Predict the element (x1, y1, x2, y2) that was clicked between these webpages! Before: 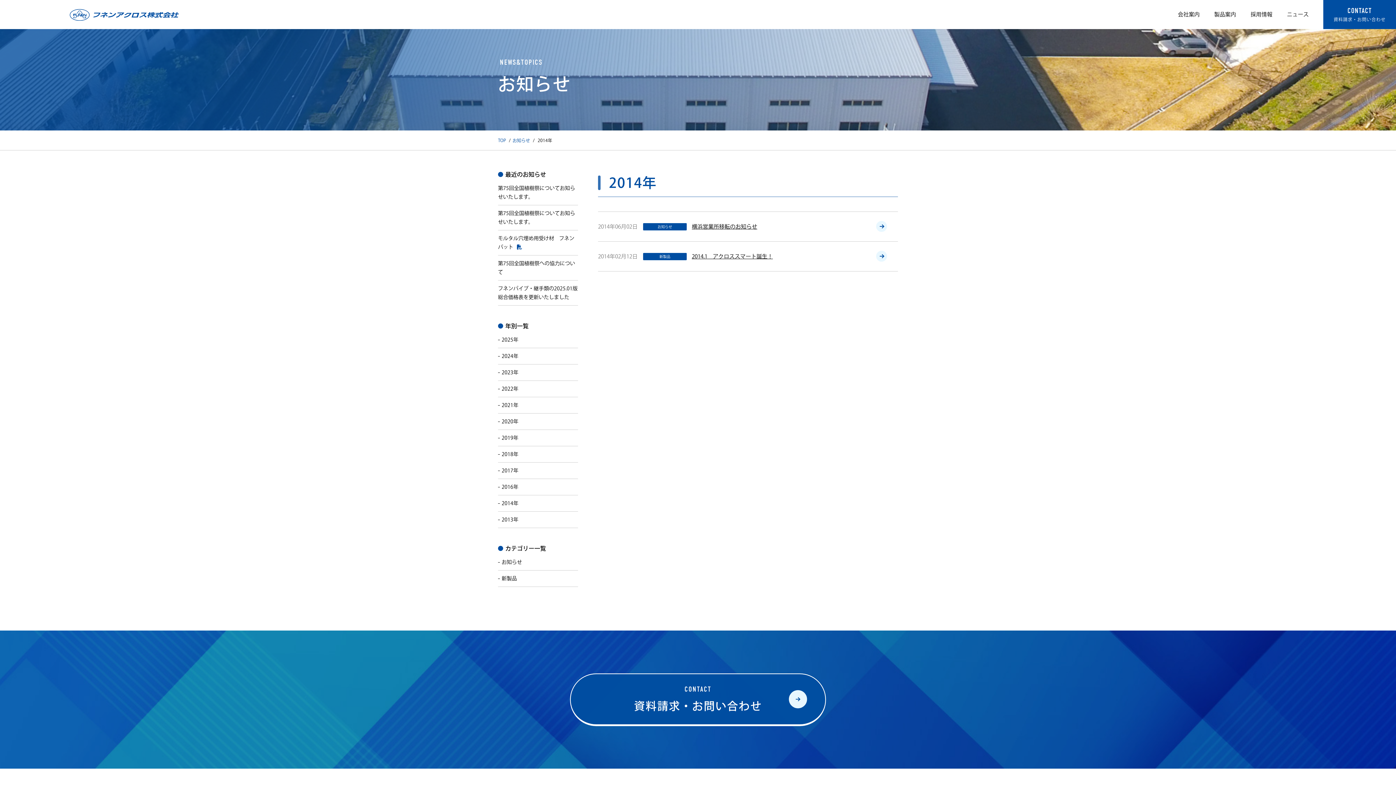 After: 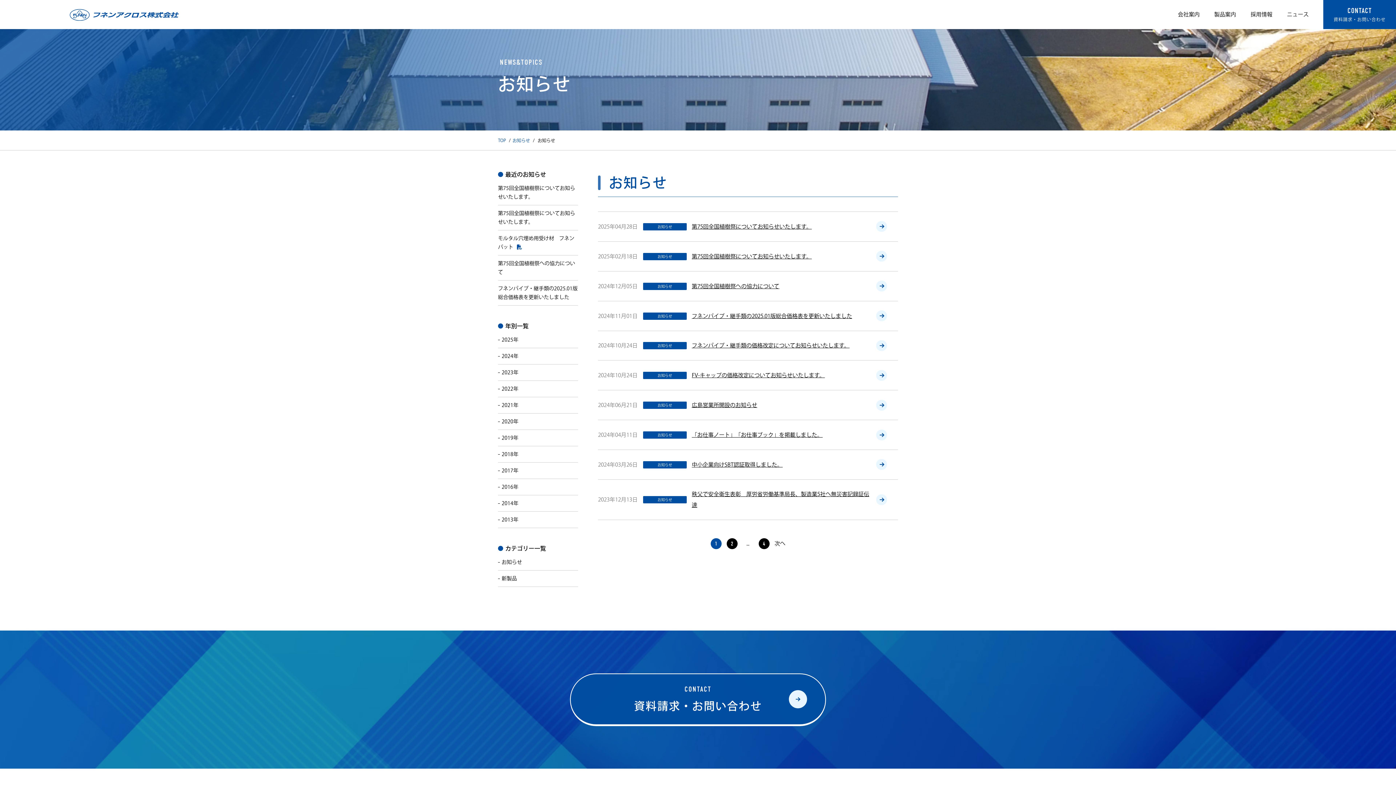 Action: label: お知らせ bbox: (498, 554, 578, 570)